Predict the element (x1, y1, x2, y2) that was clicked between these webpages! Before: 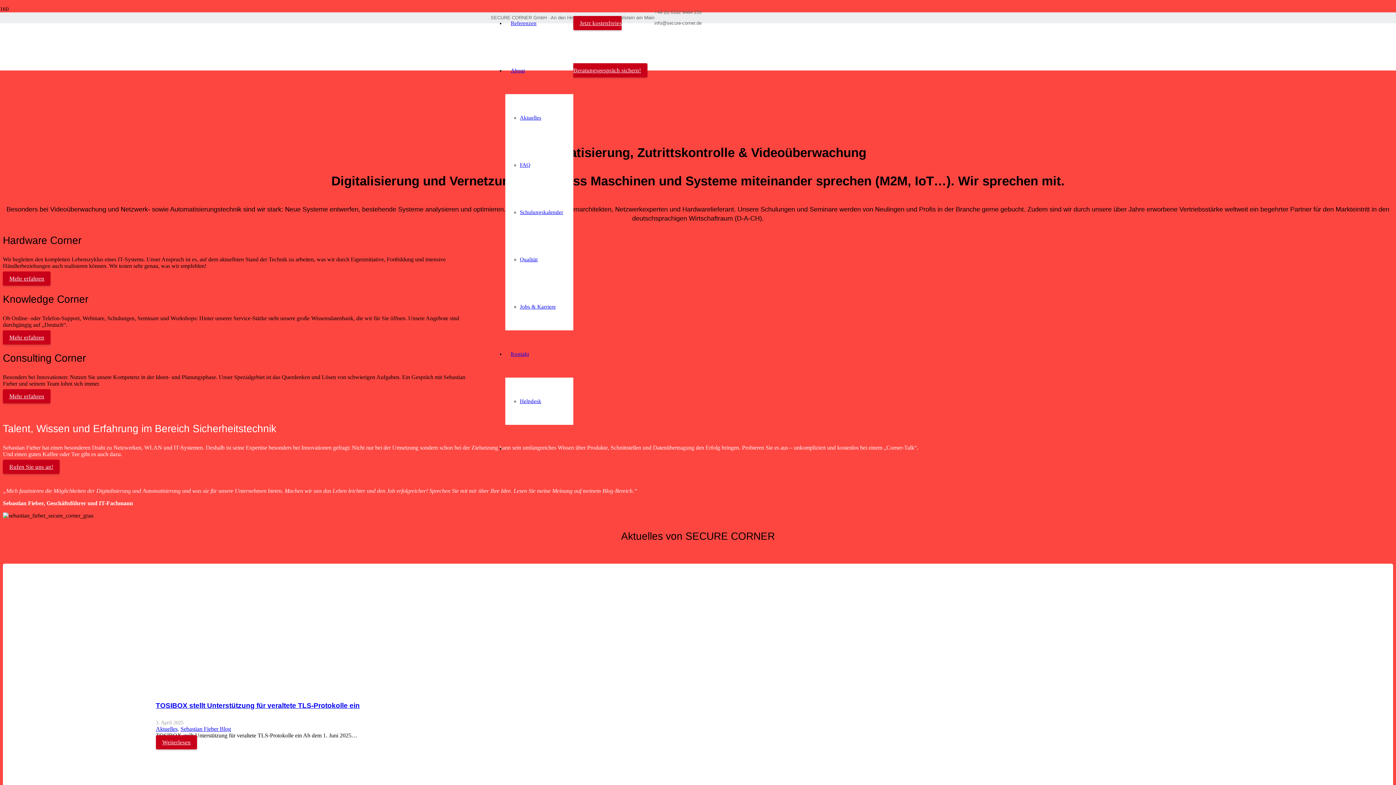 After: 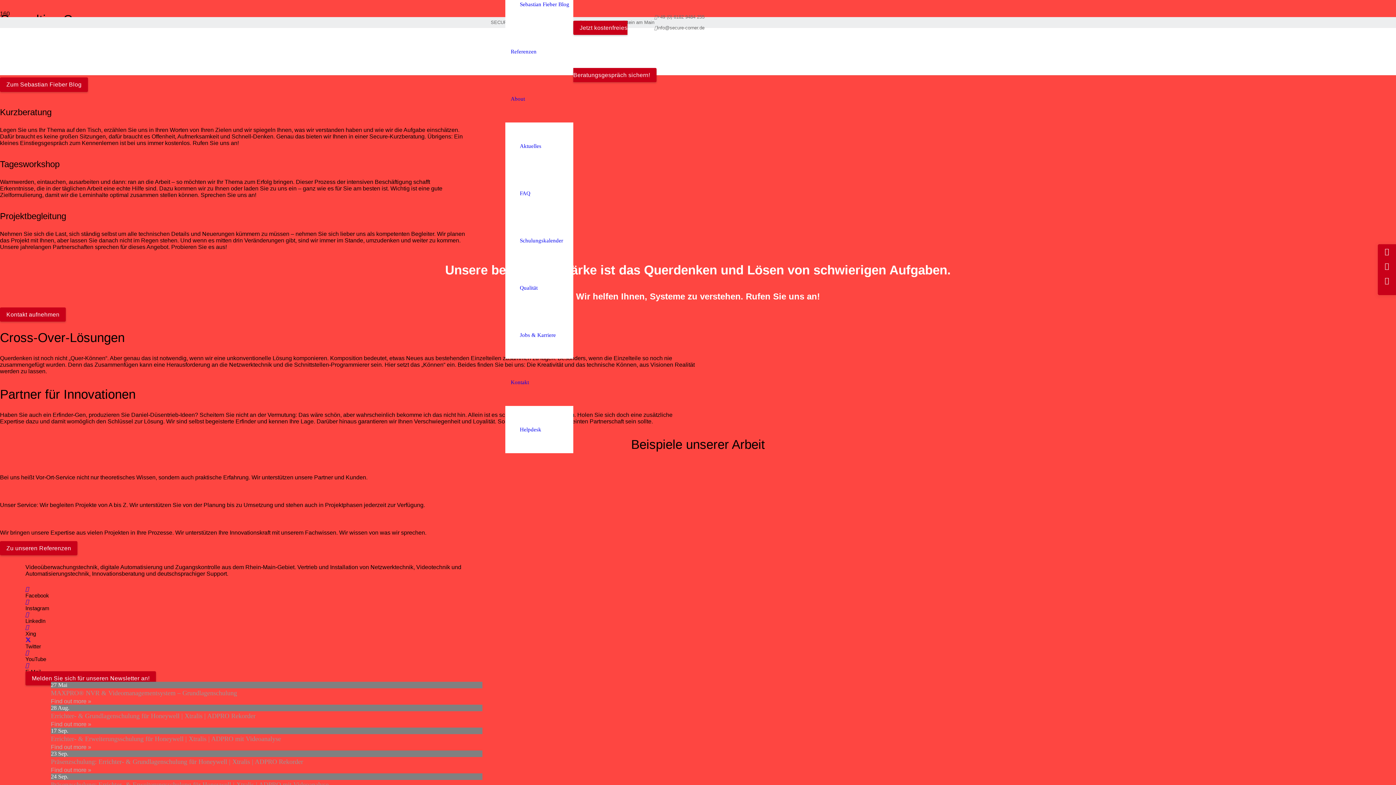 Action: bbox: (2, 389, 50, 403) label: Mehr erfahren